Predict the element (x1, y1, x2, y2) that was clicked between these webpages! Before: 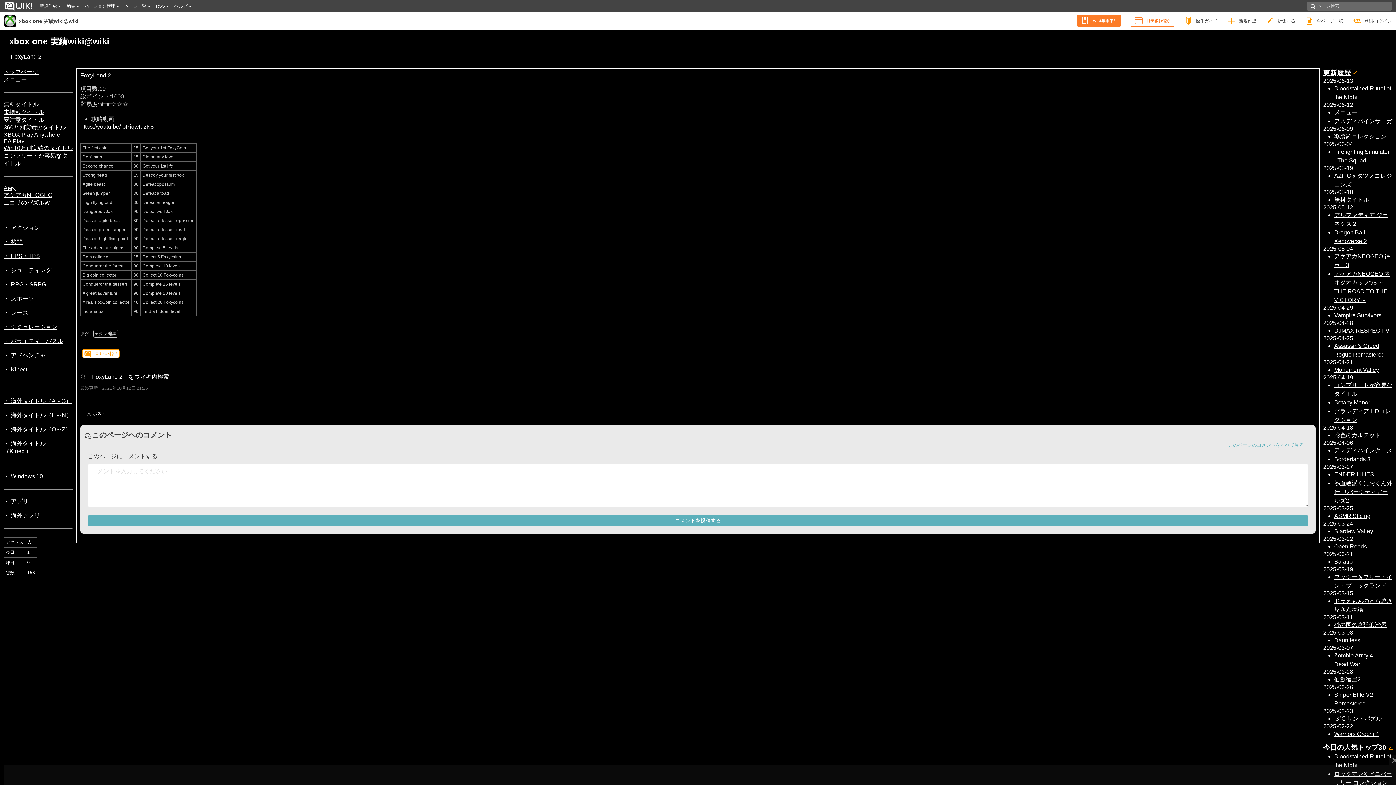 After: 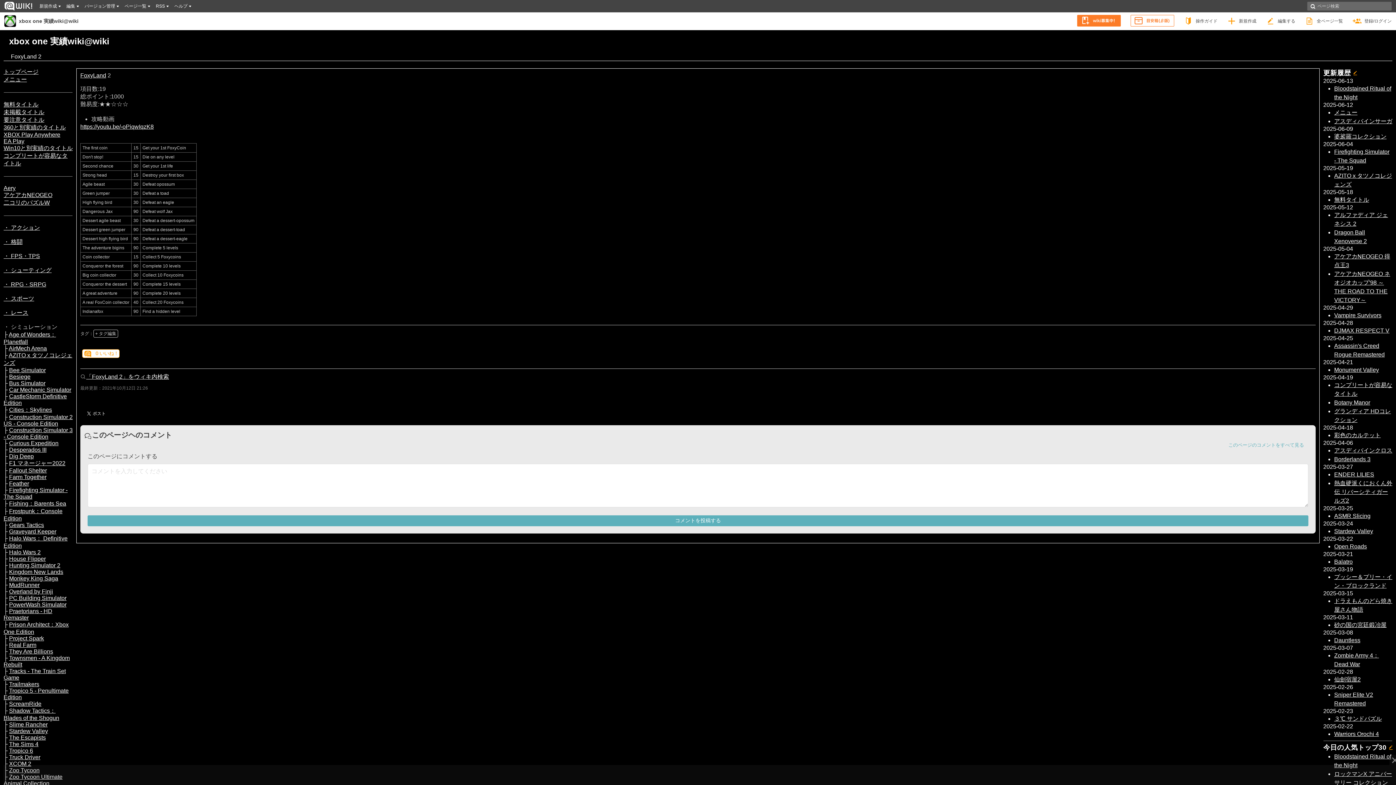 Action: bbox: (3, 324, 57, 330) label: ・ シミュレーション